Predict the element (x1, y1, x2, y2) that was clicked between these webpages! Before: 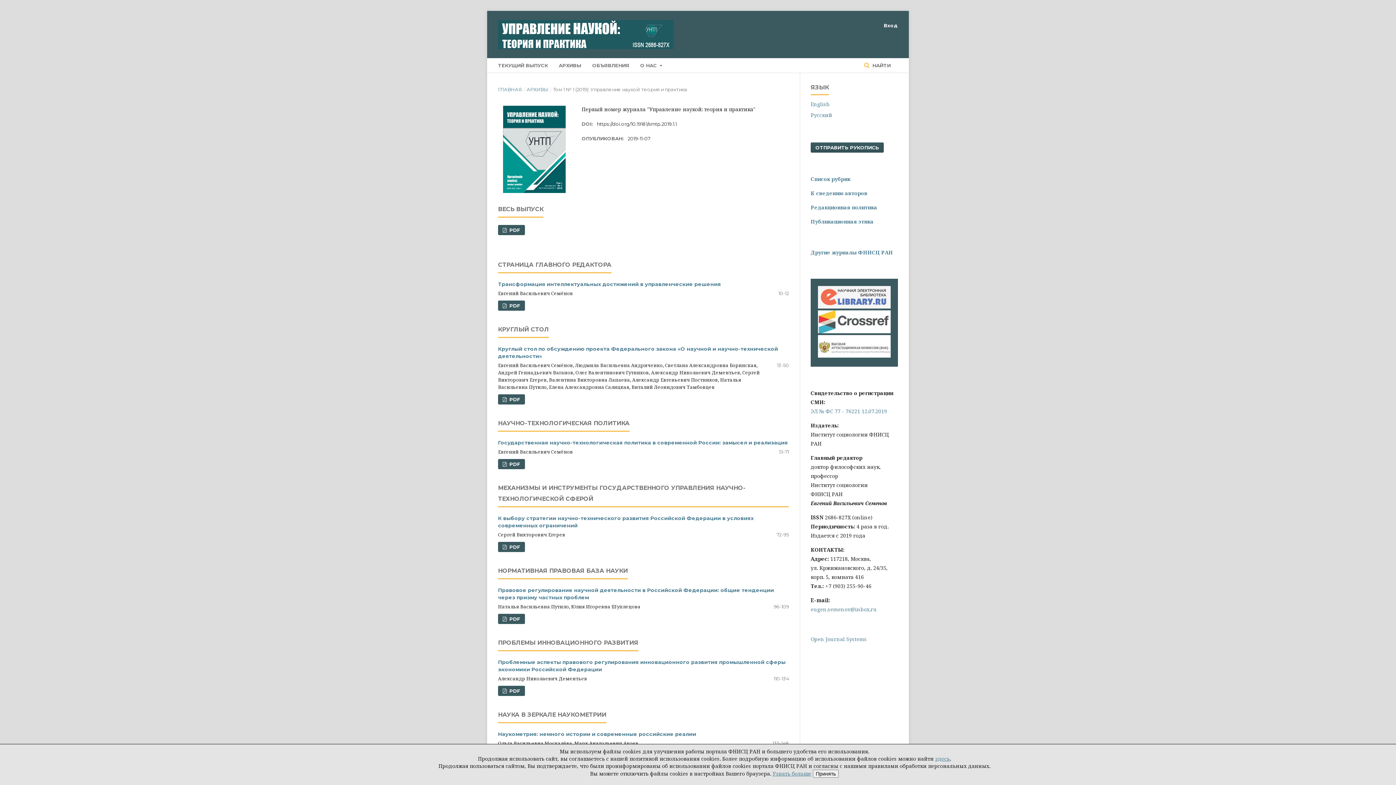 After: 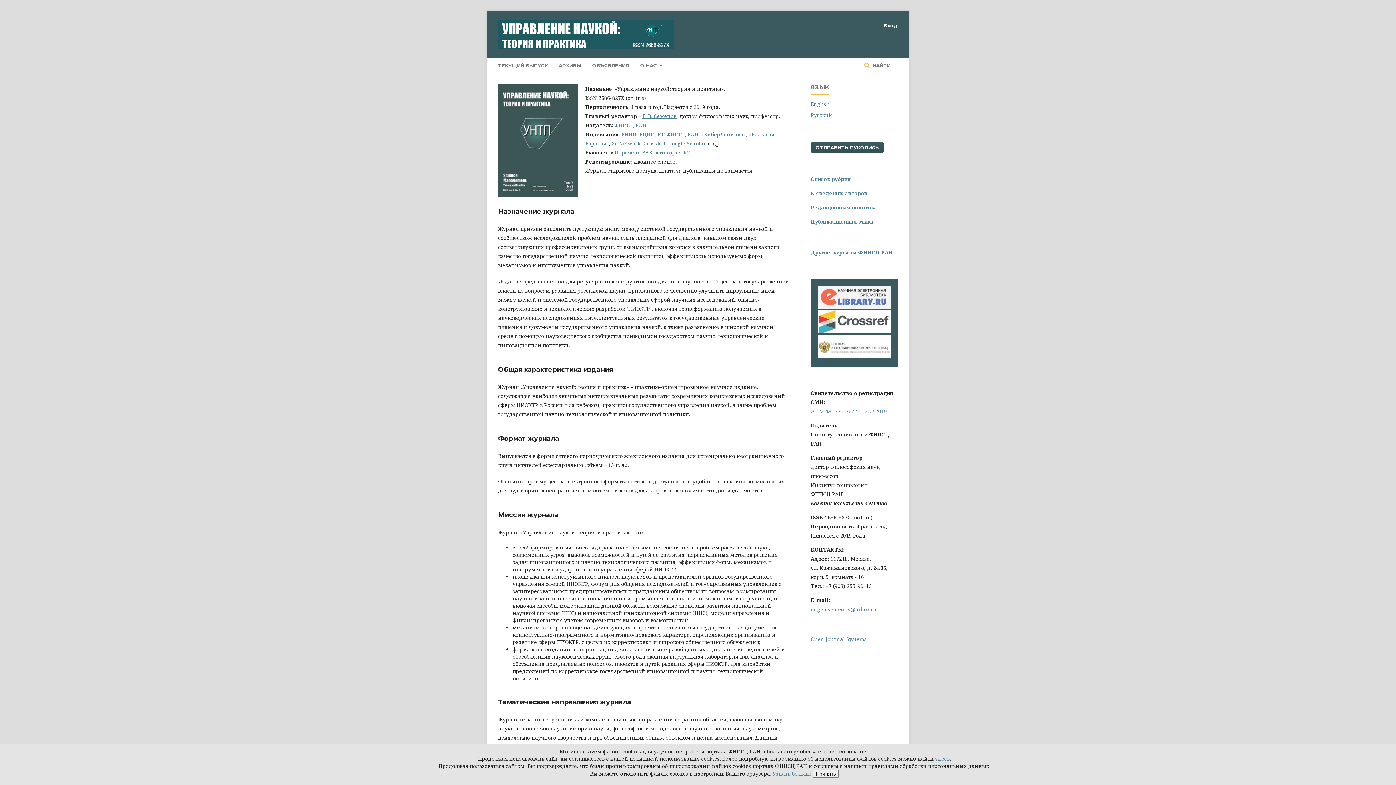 Action: label: ГЛАВНАЯ bbox: (498, 85, 522, 93)